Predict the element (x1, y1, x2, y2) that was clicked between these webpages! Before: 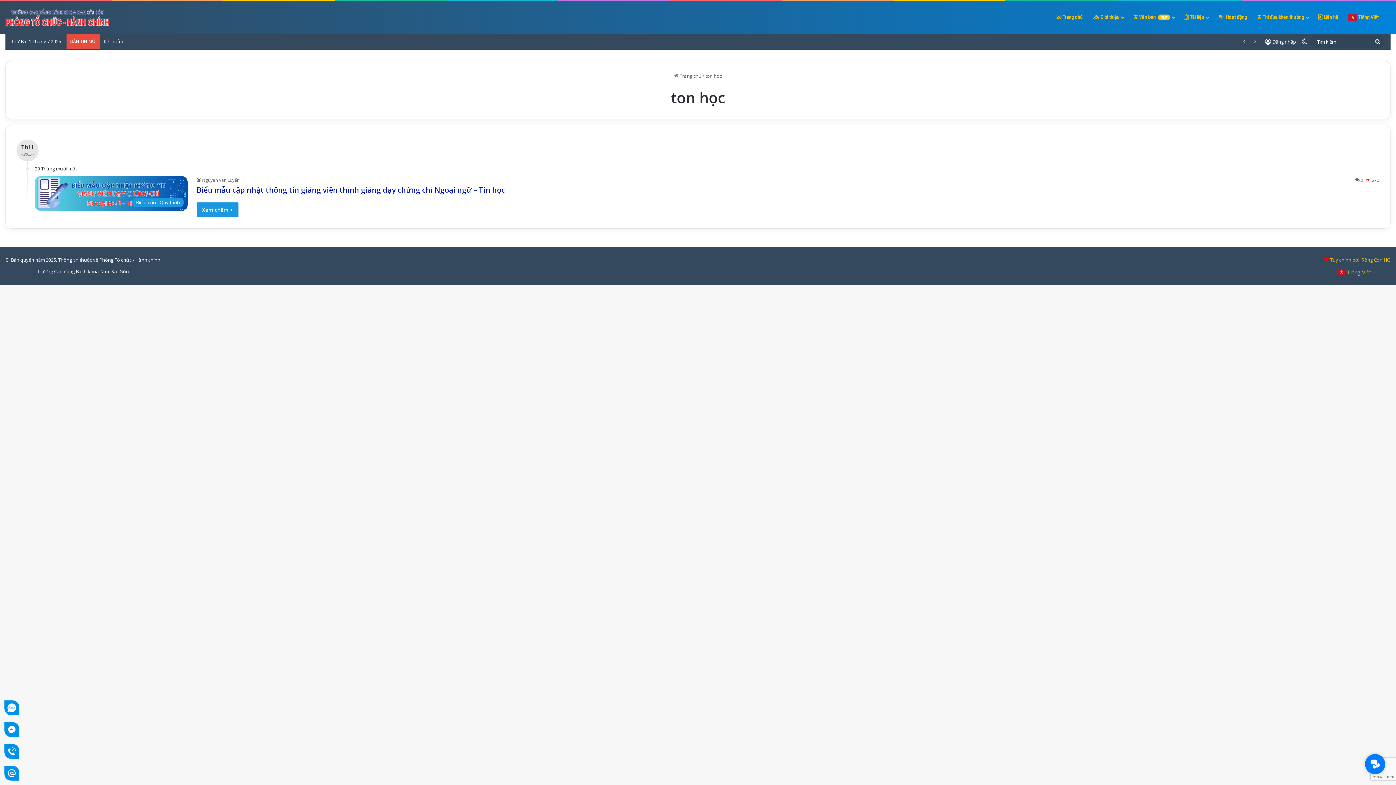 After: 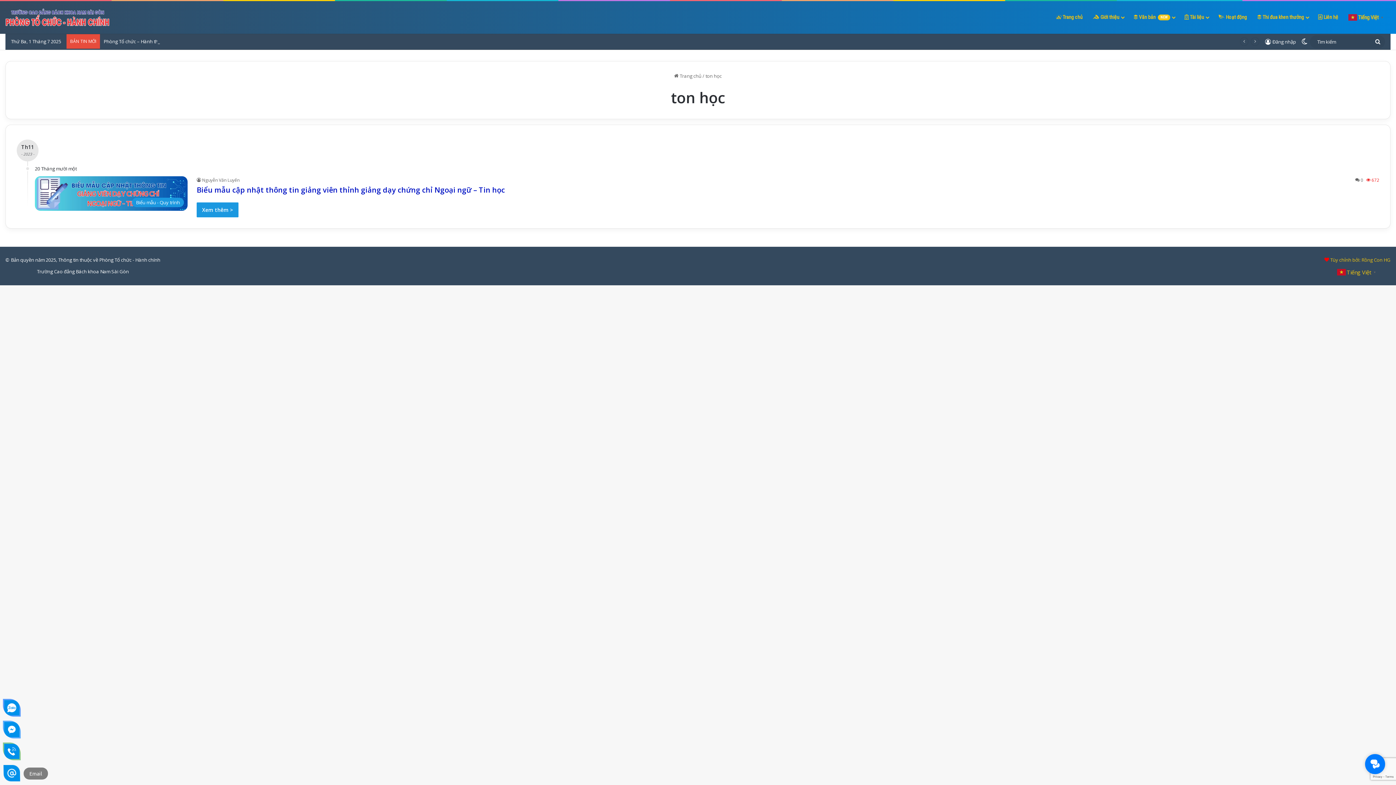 Action: bbox: (3, 765, 20, 781)